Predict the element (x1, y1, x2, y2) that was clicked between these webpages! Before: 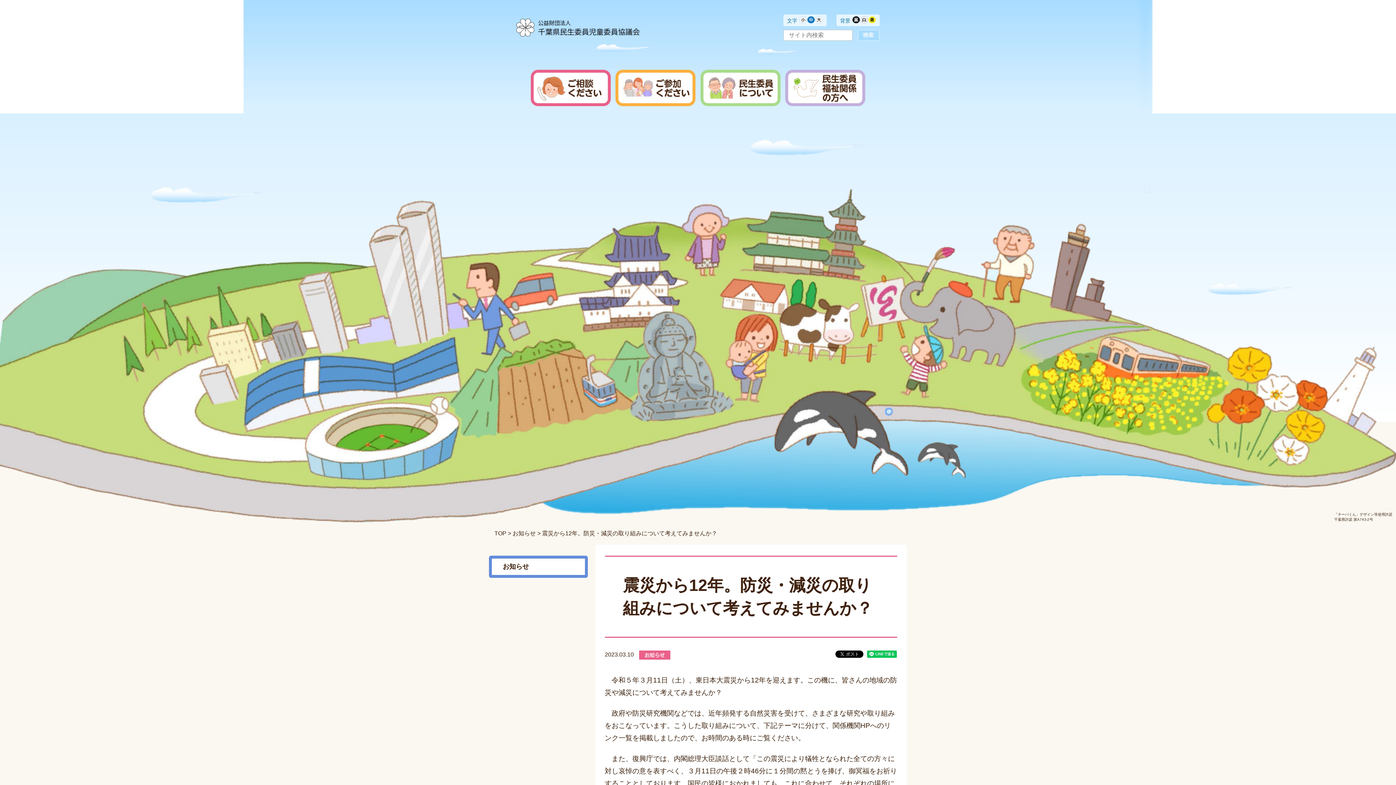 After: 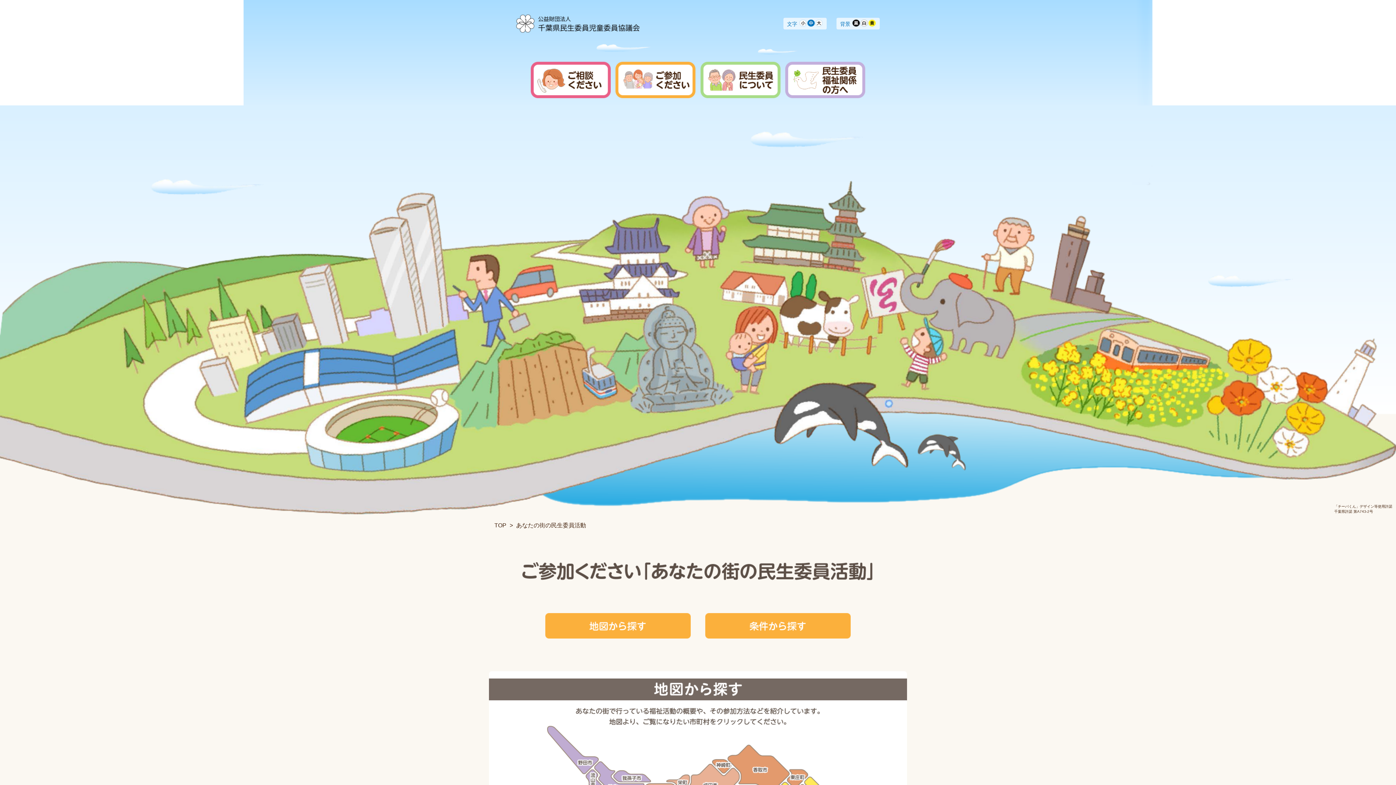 Action: bbox: (615, 69, 695, 106)